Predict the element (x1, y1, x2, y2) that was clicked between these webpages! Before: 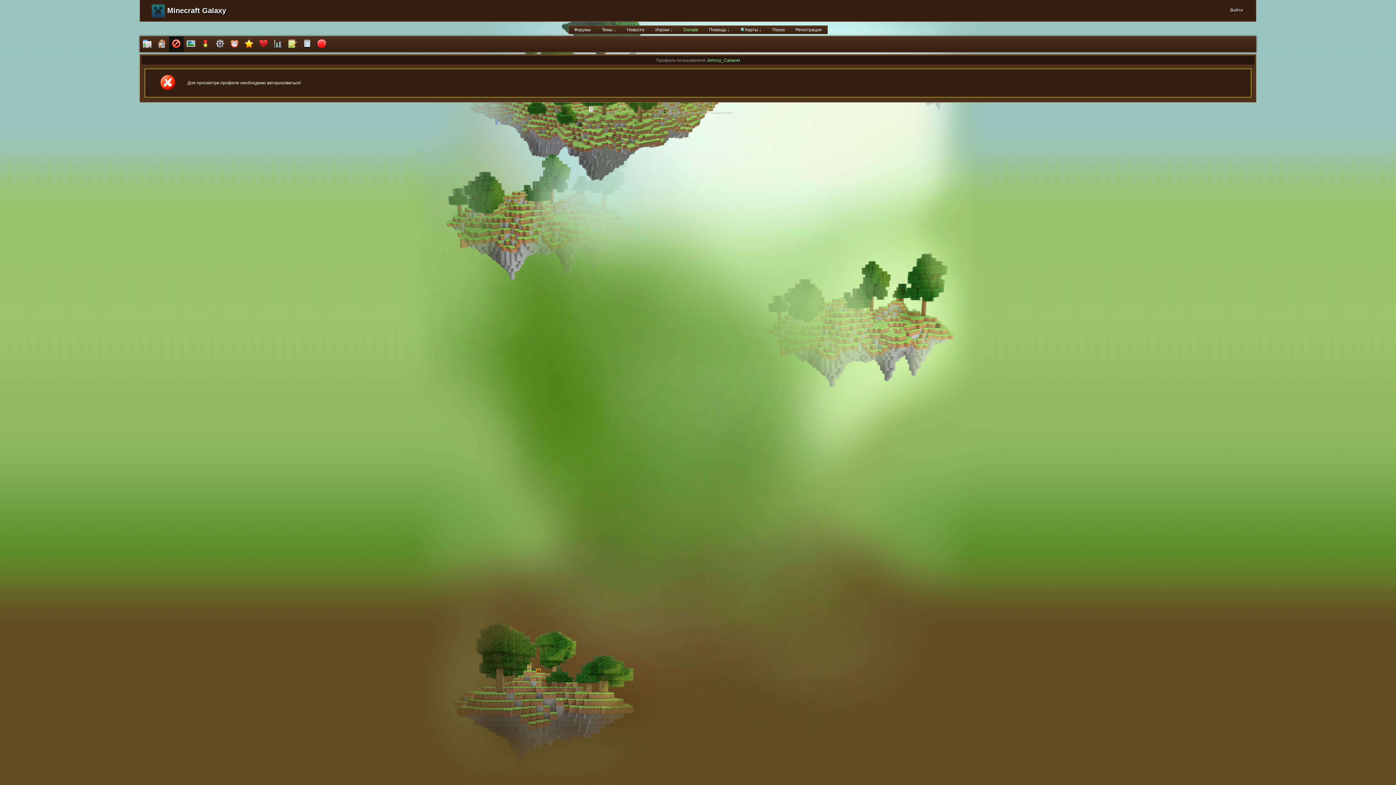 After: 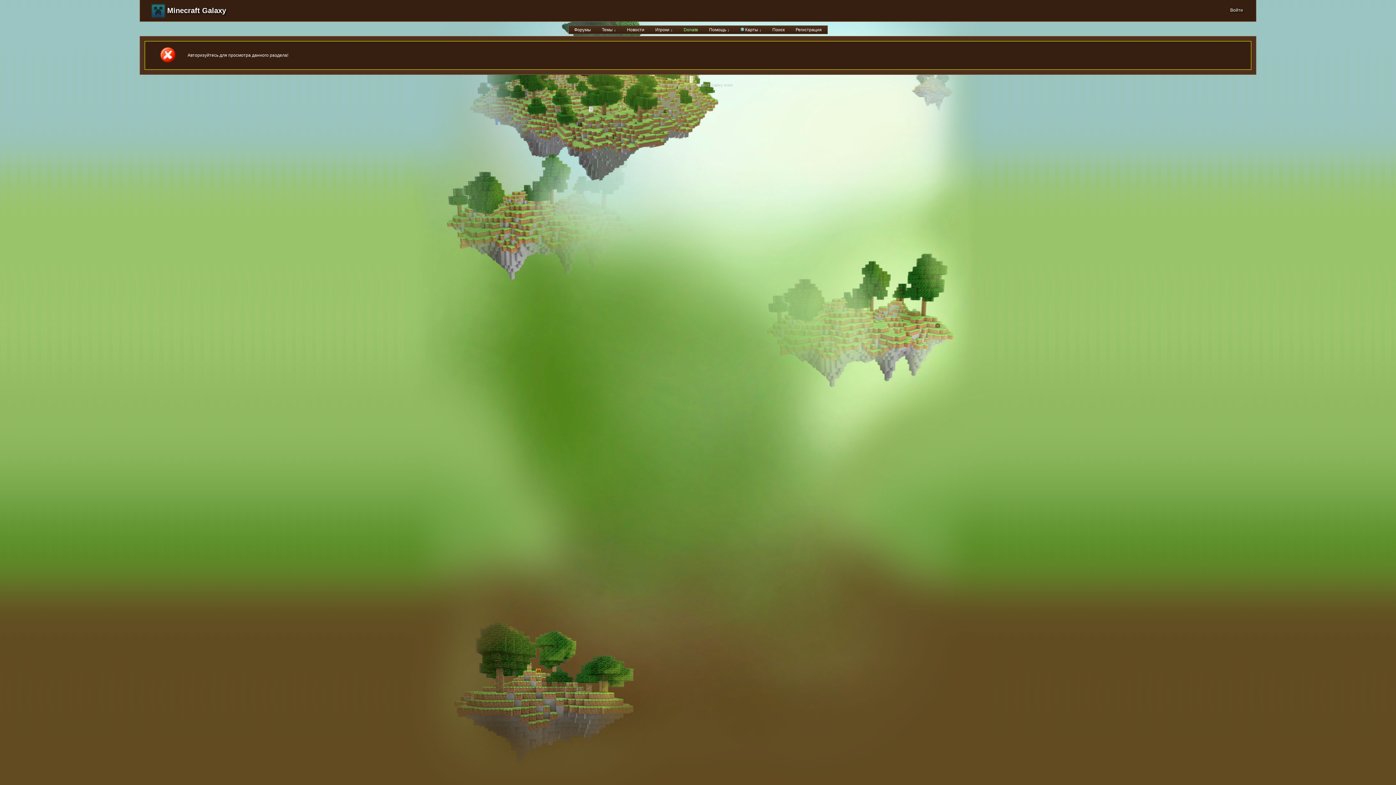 Action: bbox: (650, 25, 678, 33) label: Игроки ↓